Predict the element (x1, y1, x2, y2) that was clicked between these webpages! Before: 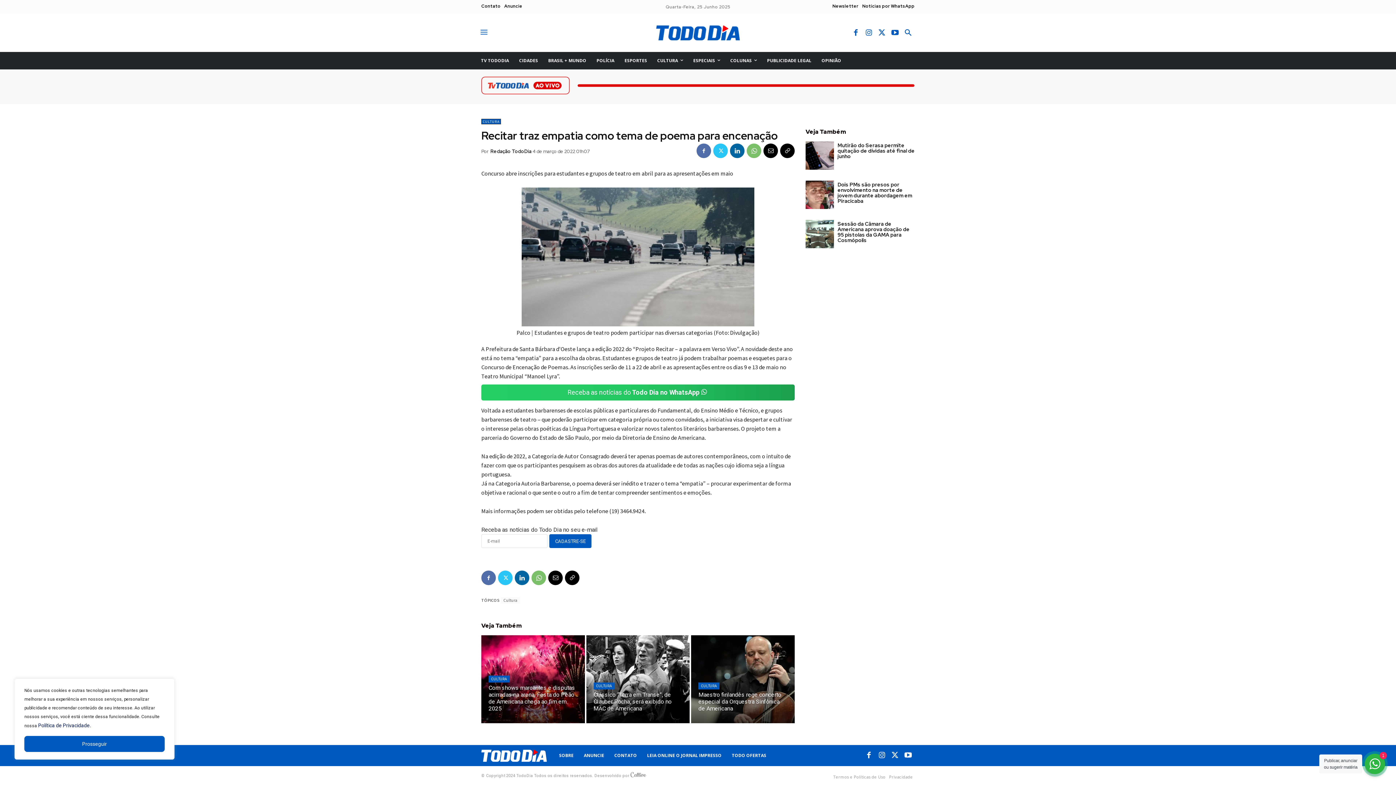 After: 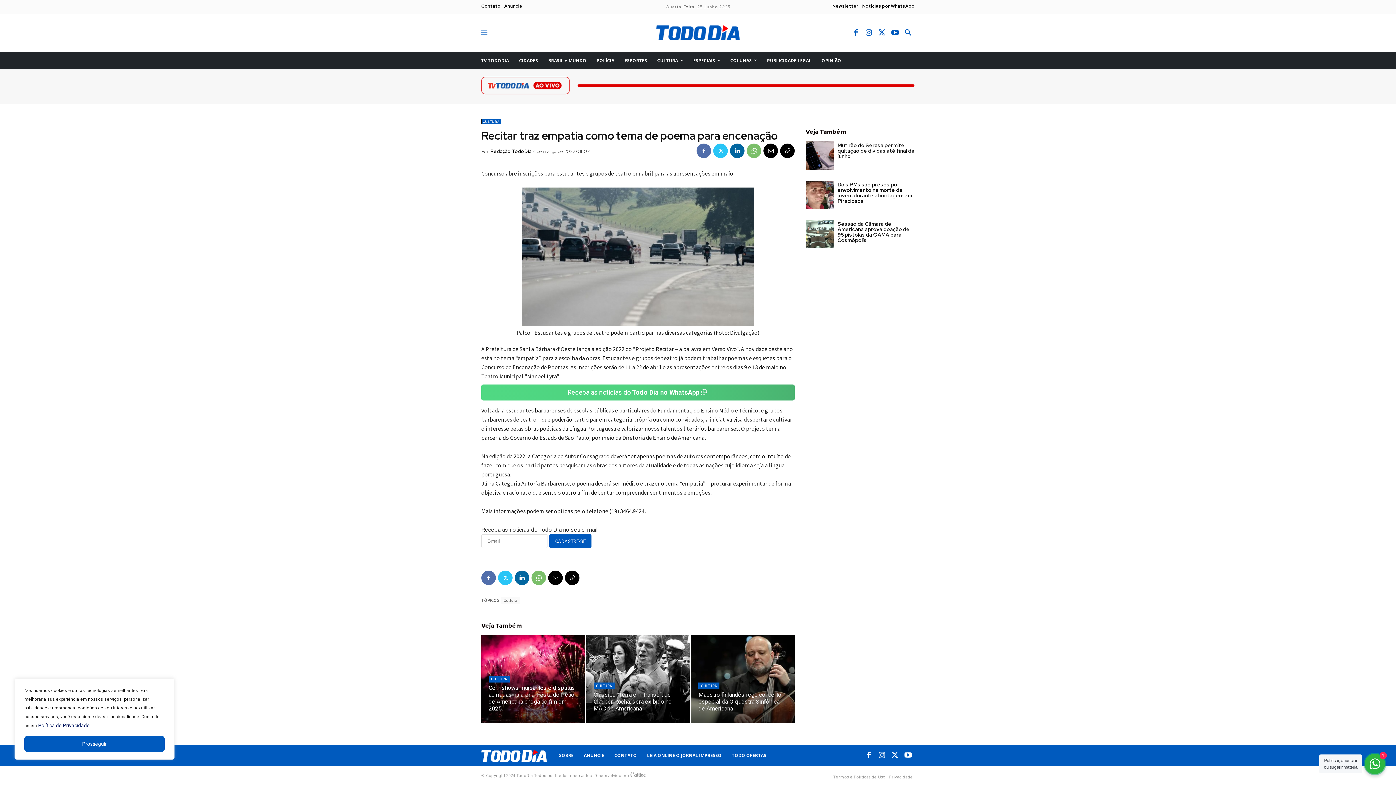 Action: bbox: (481, 384, 794, 400) label: Receba as notícias do Todo Dia no WhatsApp